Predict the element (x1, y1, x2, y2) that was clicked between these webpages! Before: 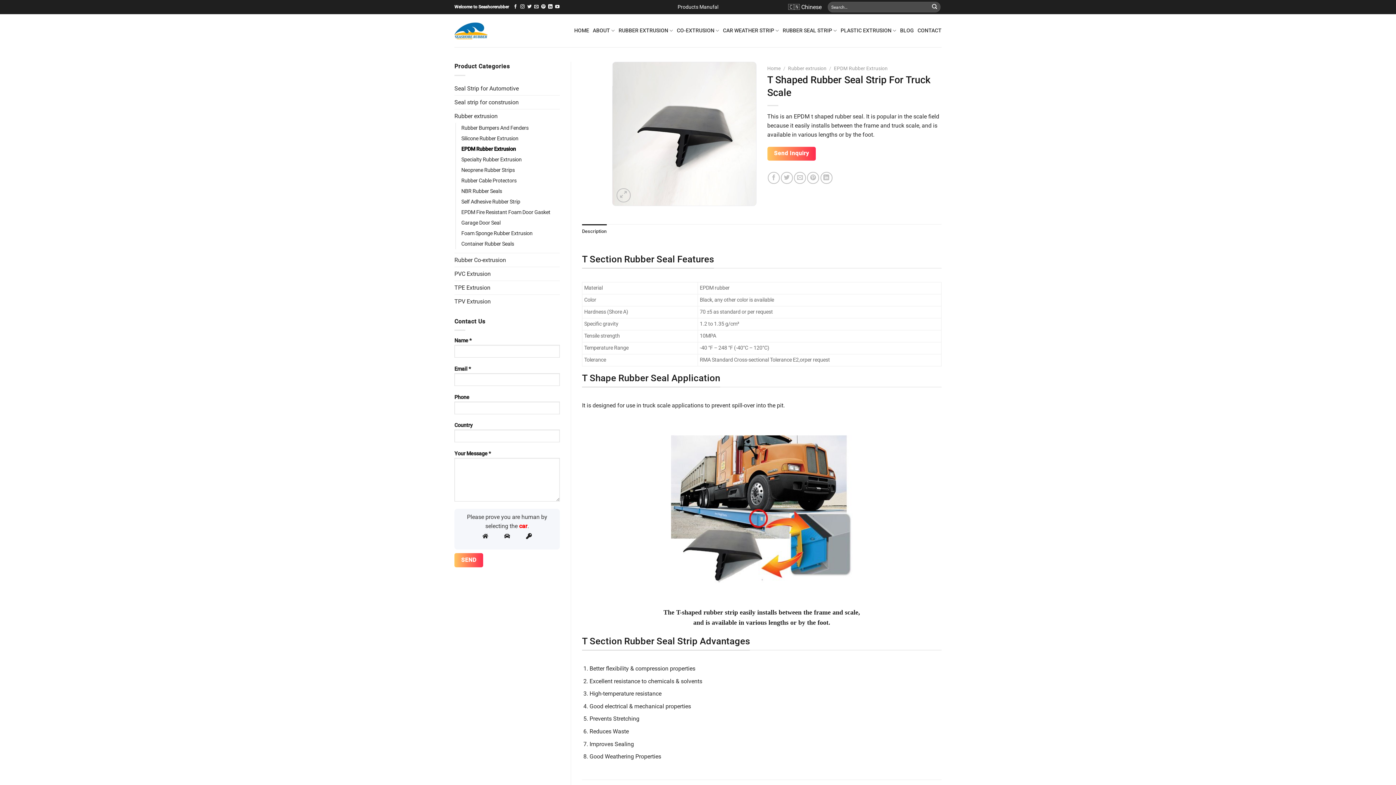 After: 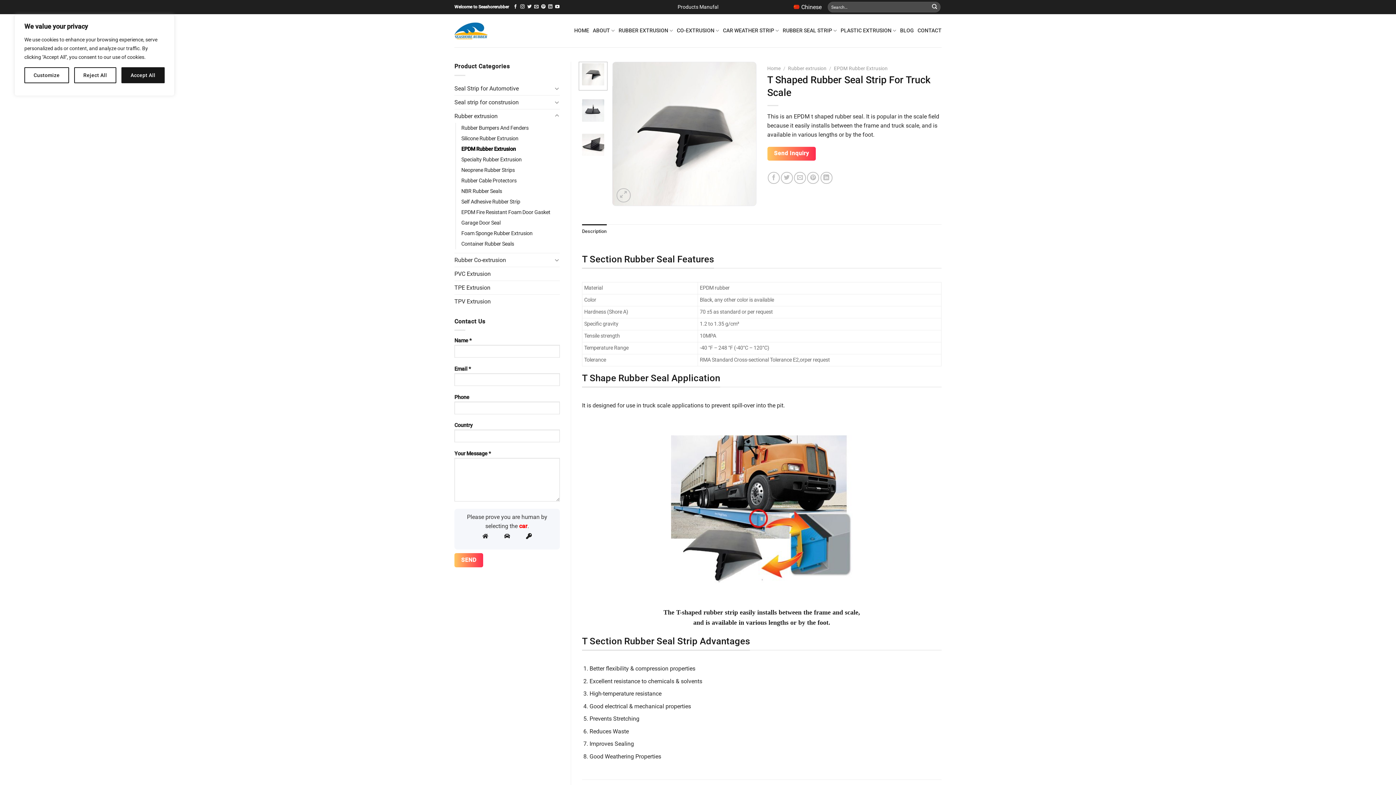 Action: bbox: (548, 4, 552, 9) label: Follow on LinkedIn